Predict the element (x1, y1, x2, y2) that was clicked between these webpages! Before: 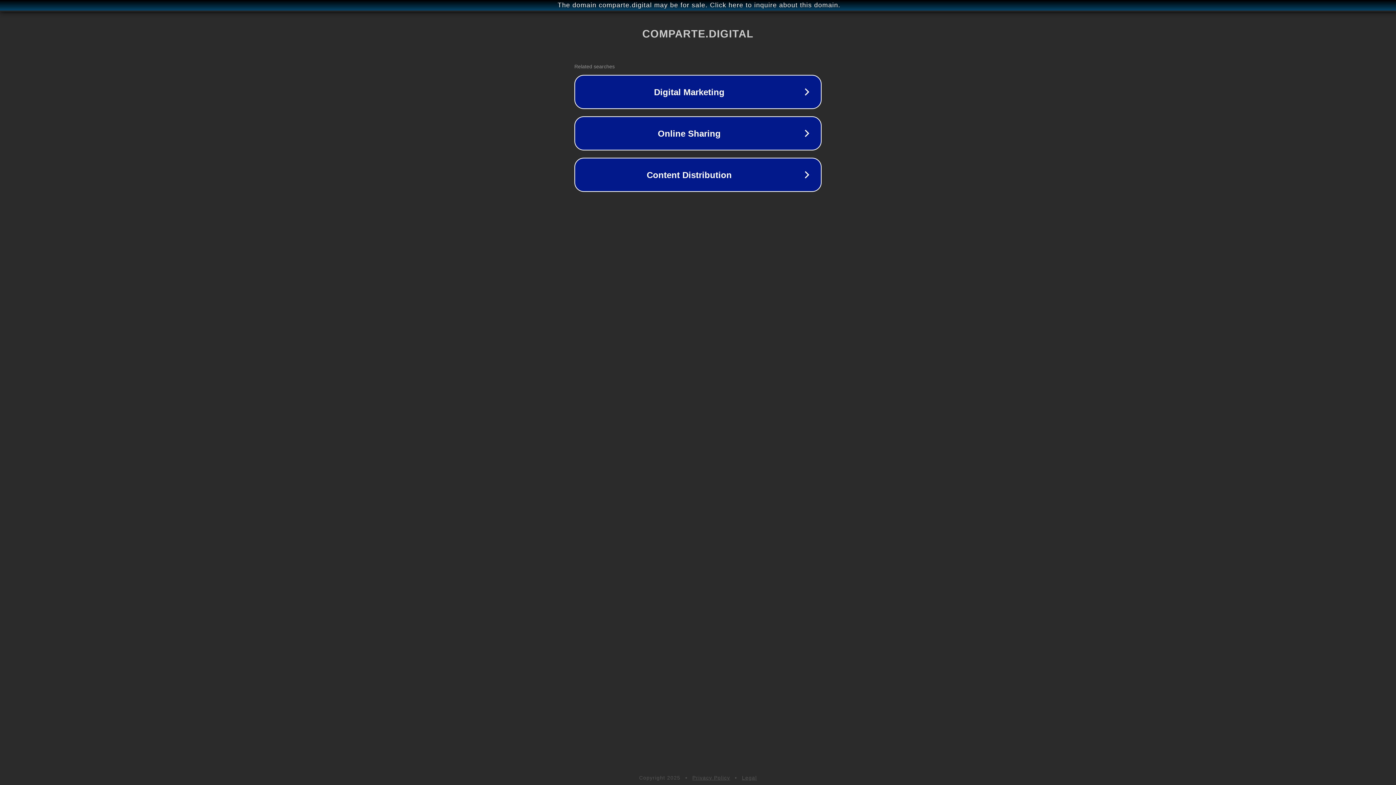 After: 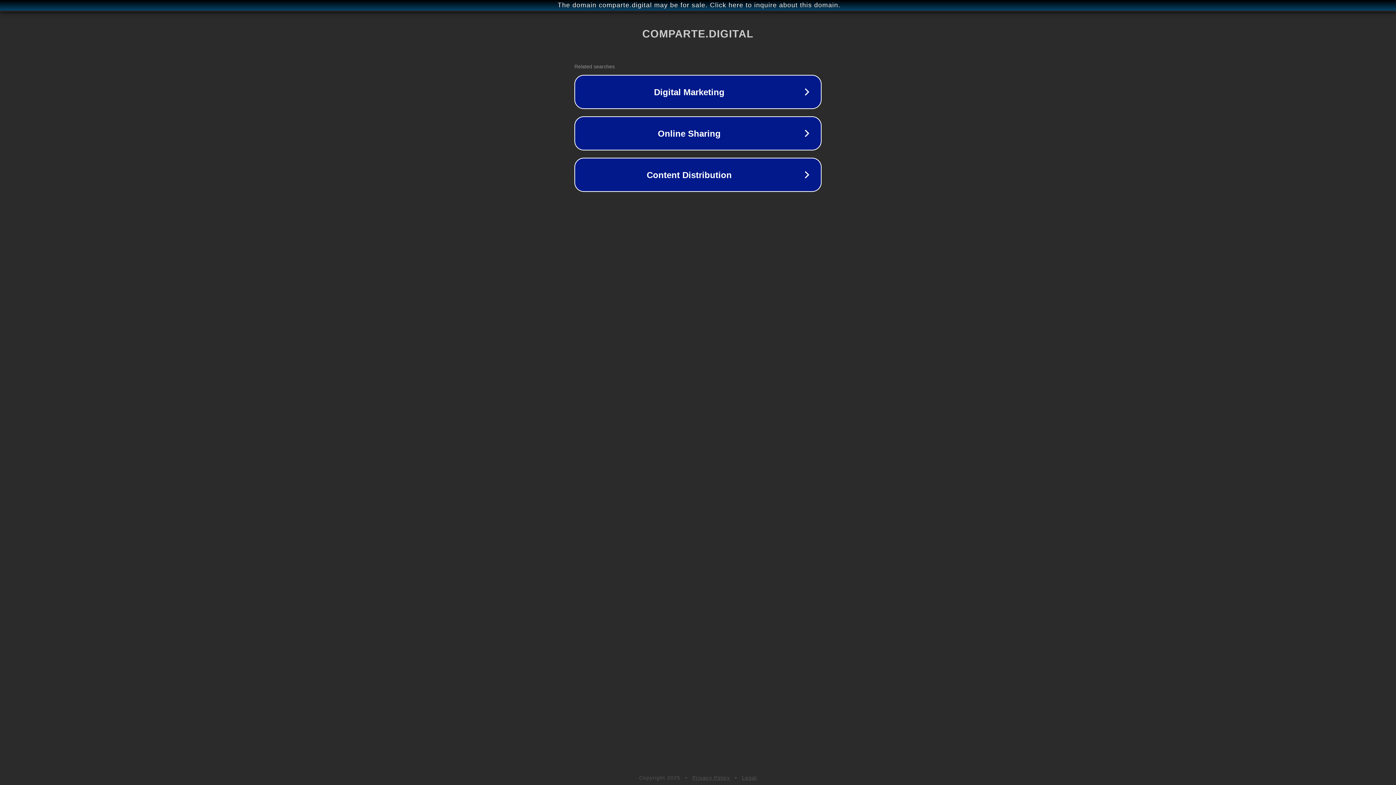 Action: bbox: (742, 775, 757, 781) label: Legal